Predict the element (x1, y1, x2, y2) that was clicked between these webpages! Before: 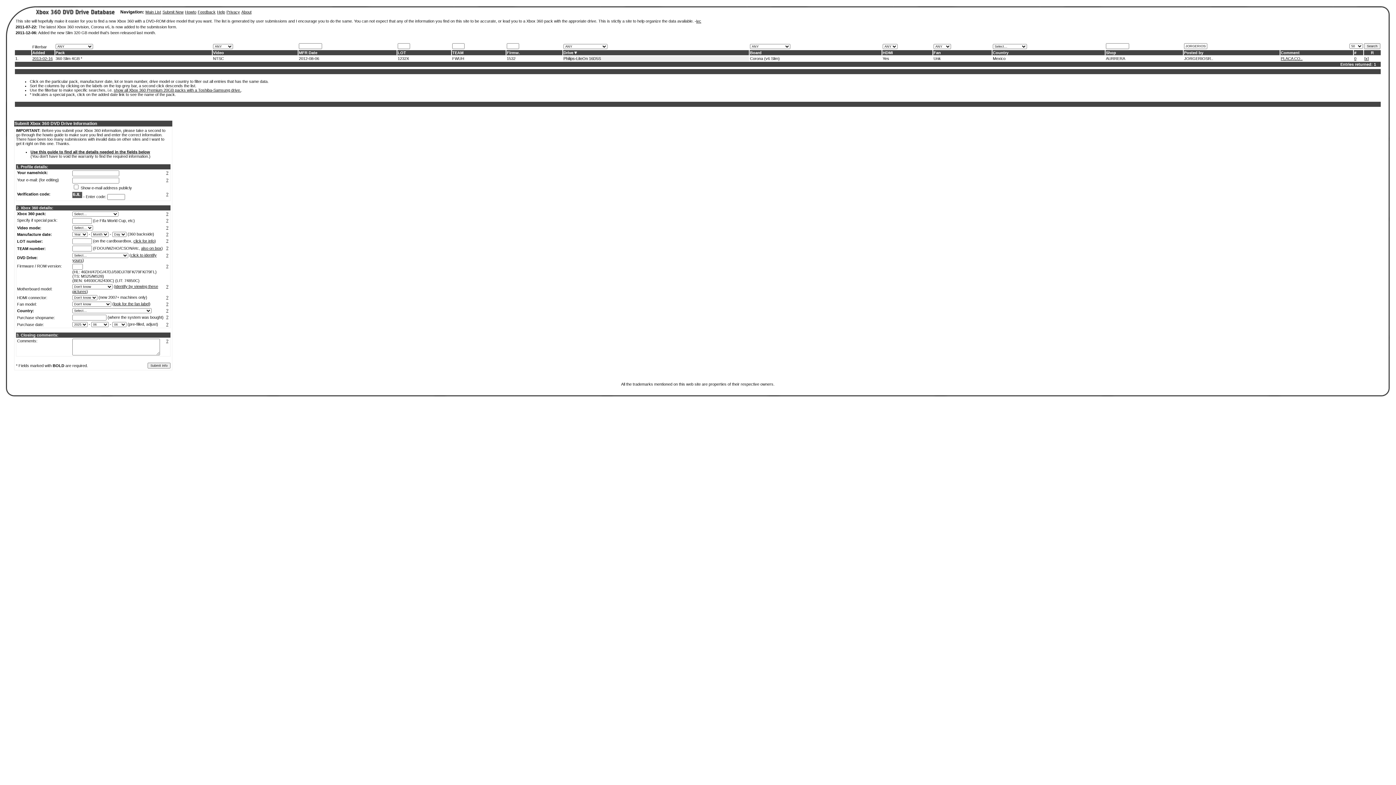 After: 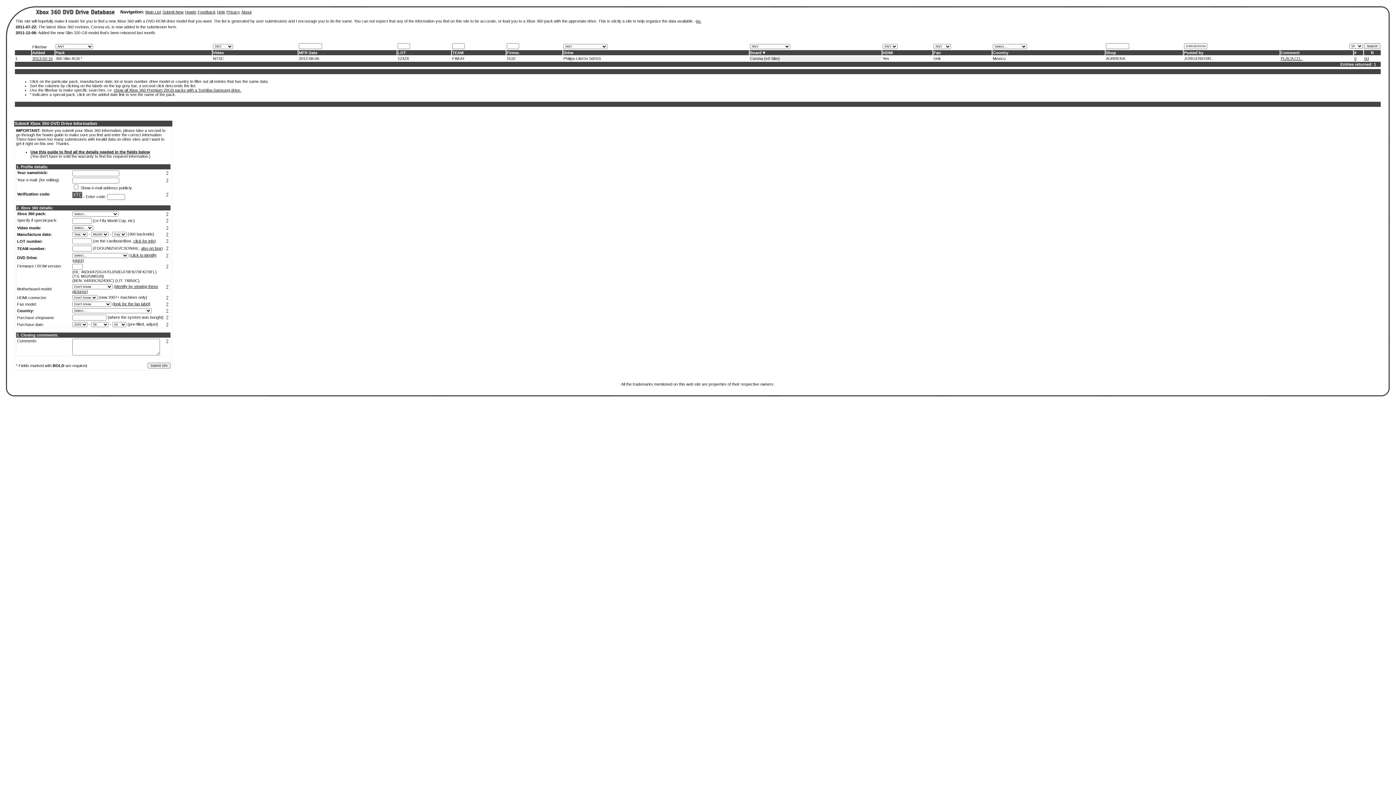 Action: bbox: (750, 50, 761, 54) label: Board